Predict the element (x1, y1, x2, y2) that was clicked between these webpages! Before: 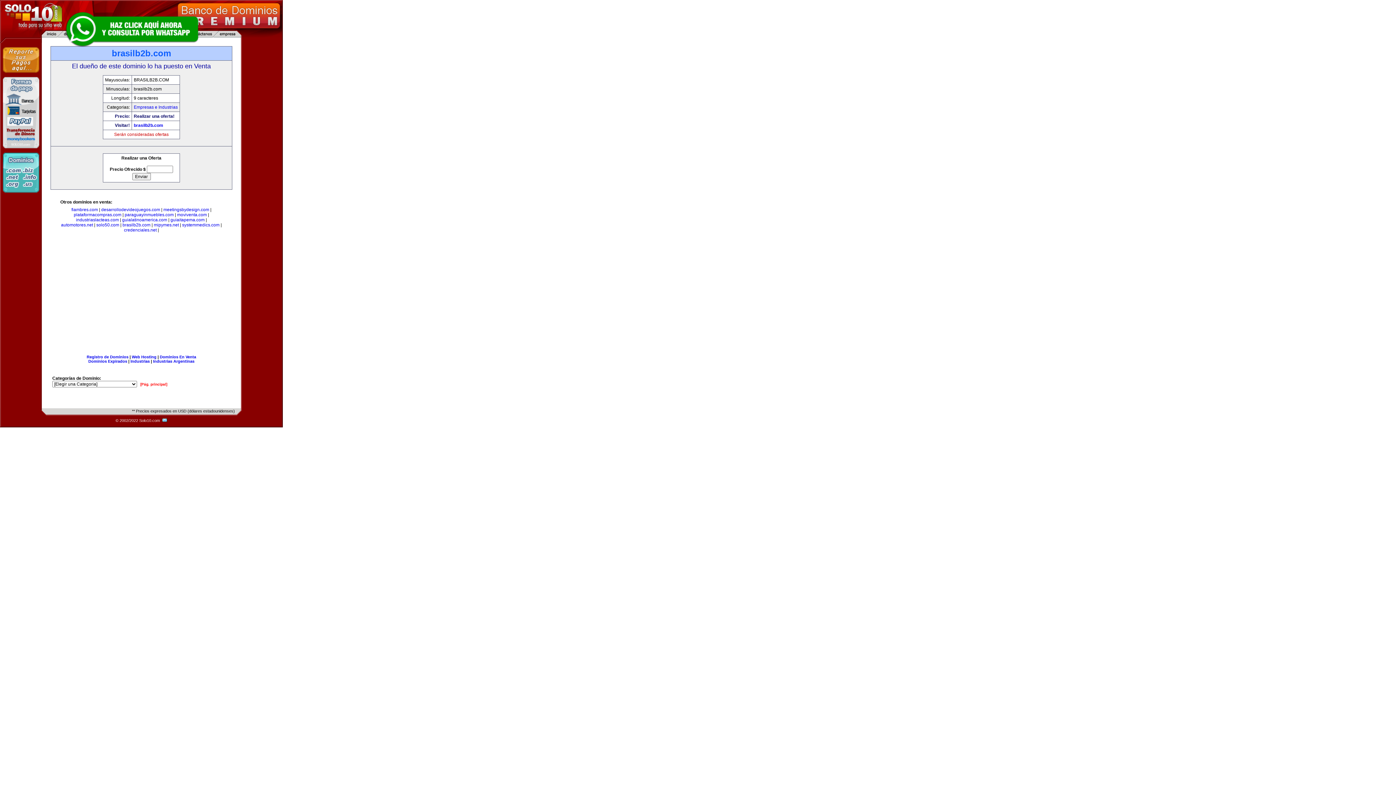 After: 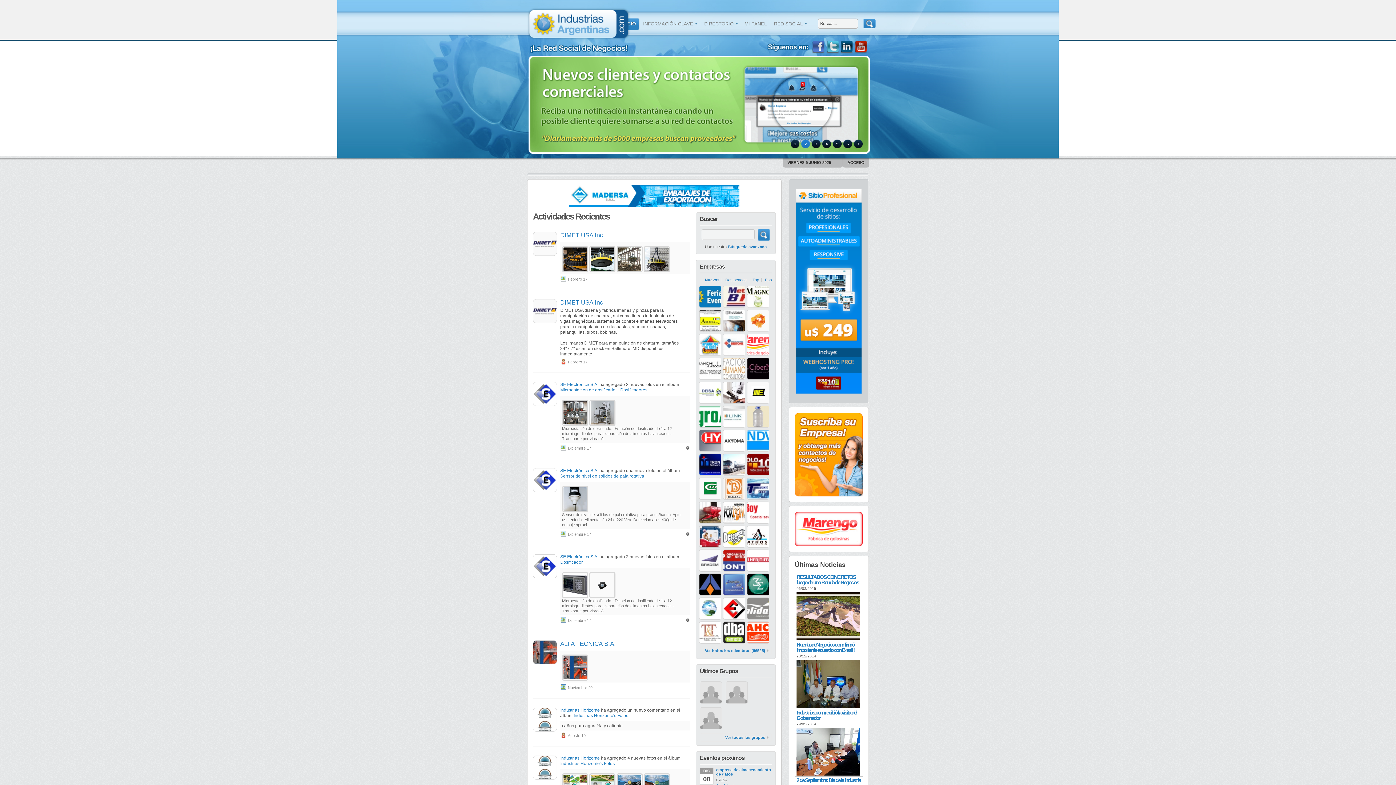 Action: bbox: (153, 359, 194, 363) label: Industrias Argentinas